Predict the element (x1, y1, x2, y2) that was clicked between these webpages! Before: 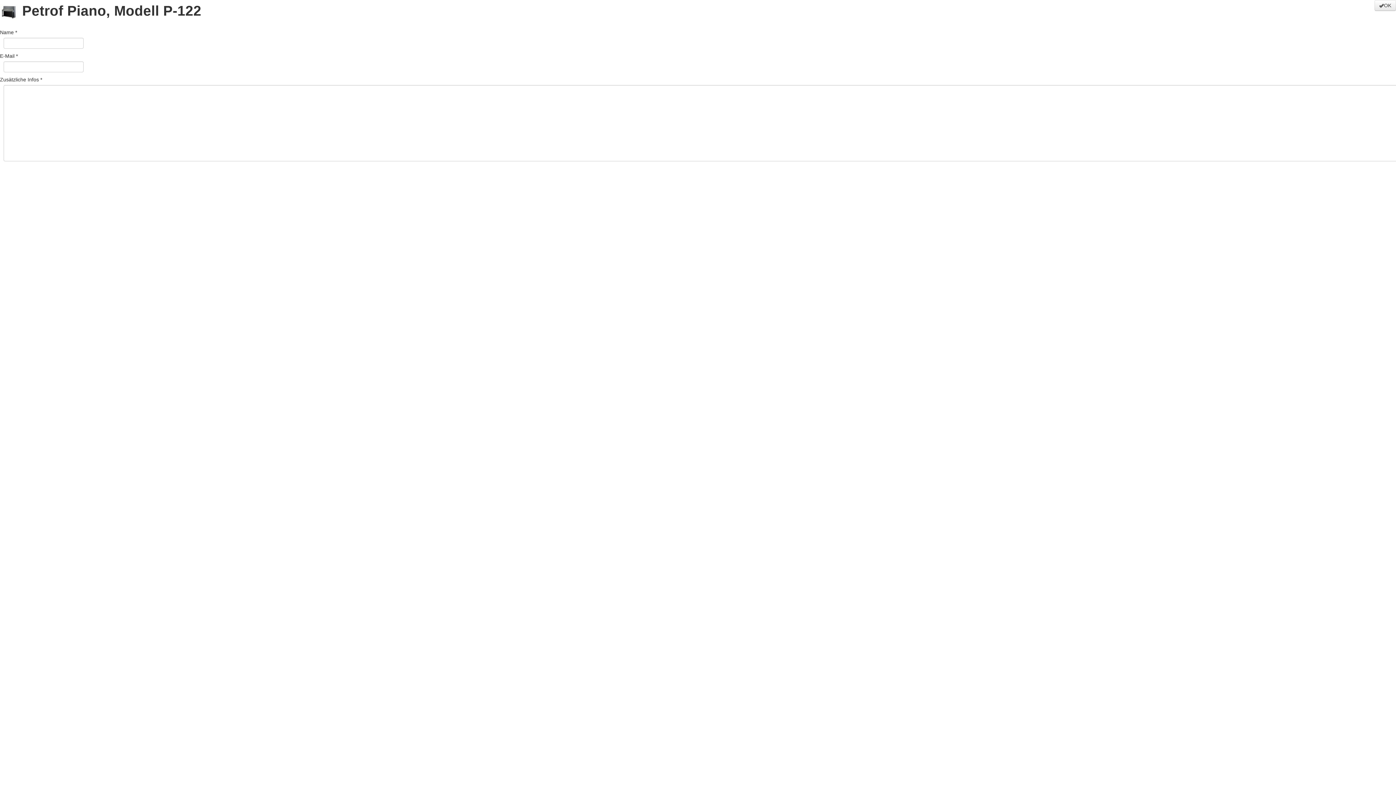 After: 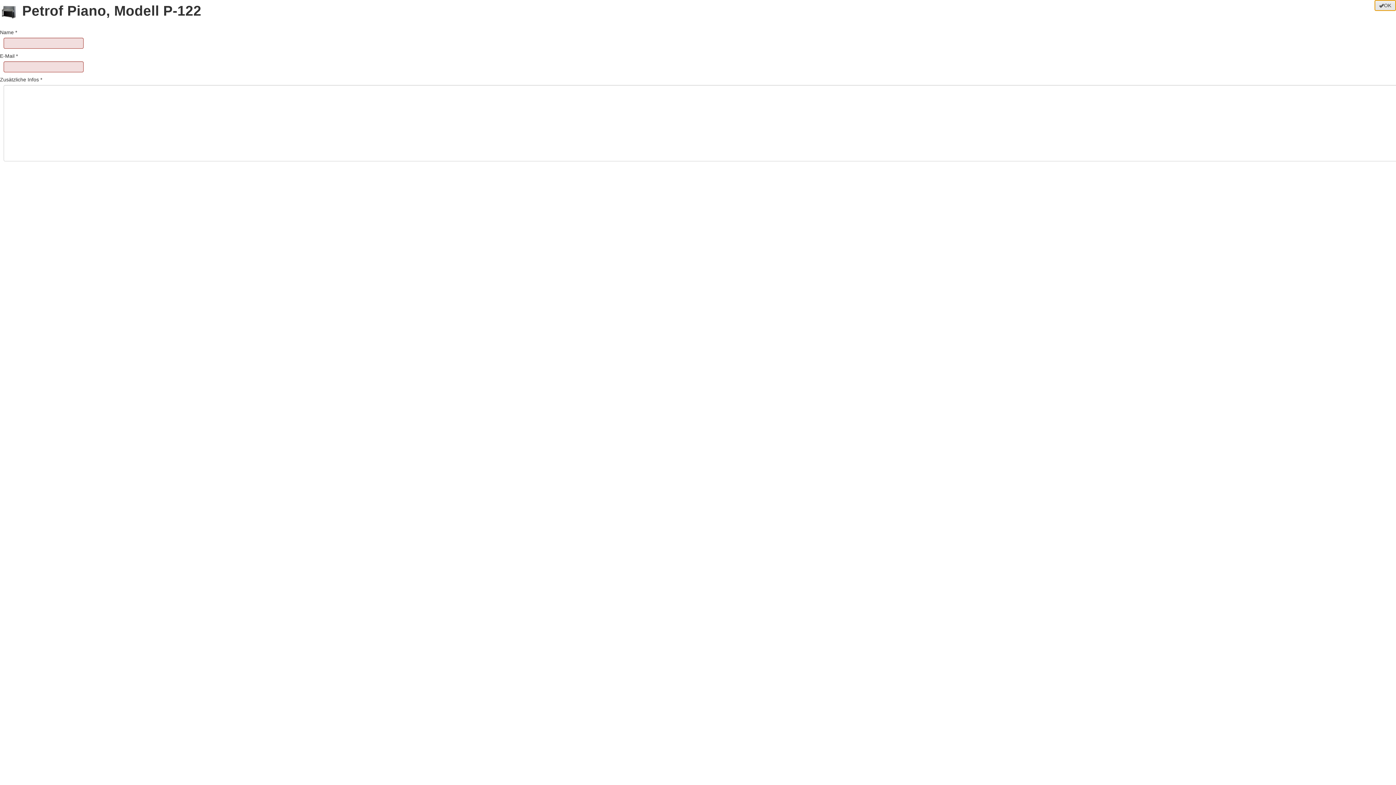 Action: bbox: (1374, 0, 1396, 10) label: OK